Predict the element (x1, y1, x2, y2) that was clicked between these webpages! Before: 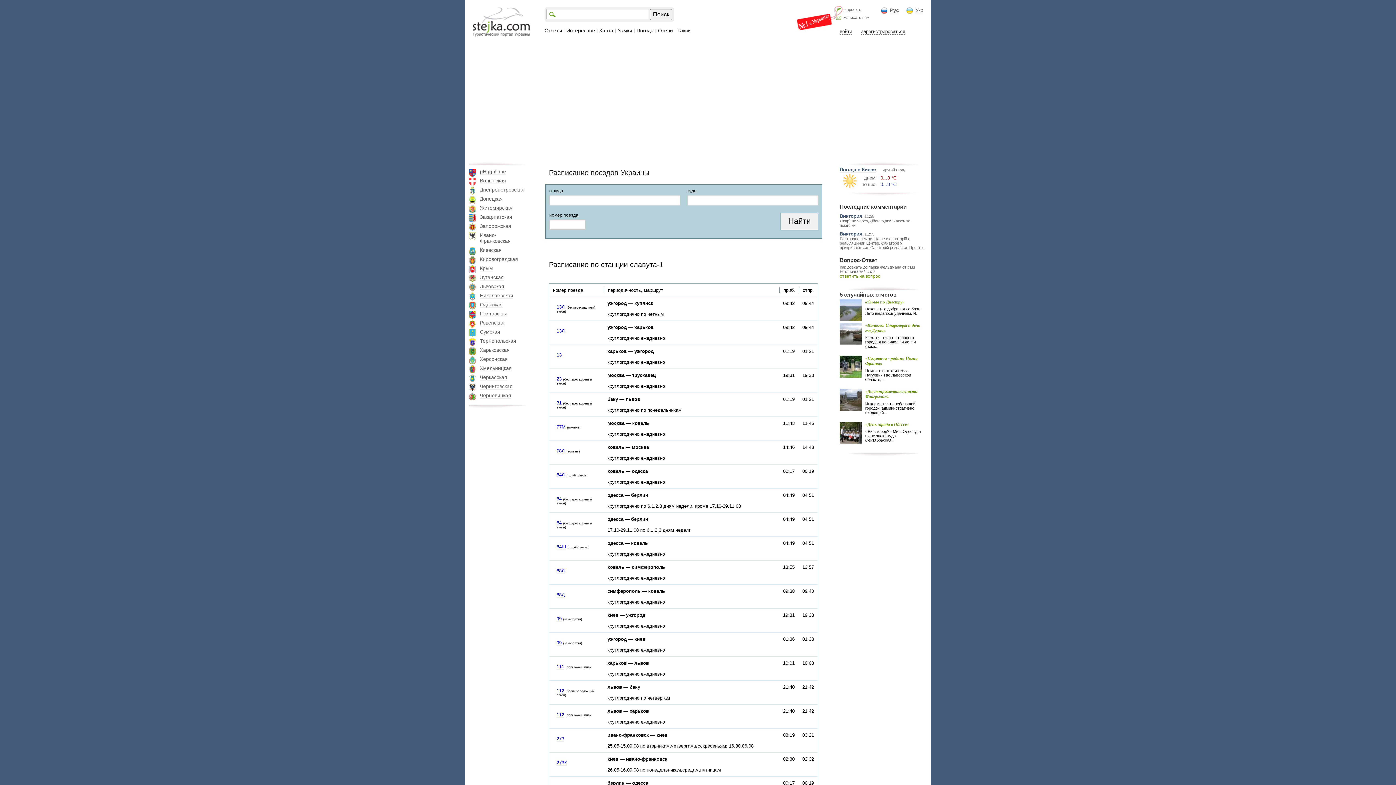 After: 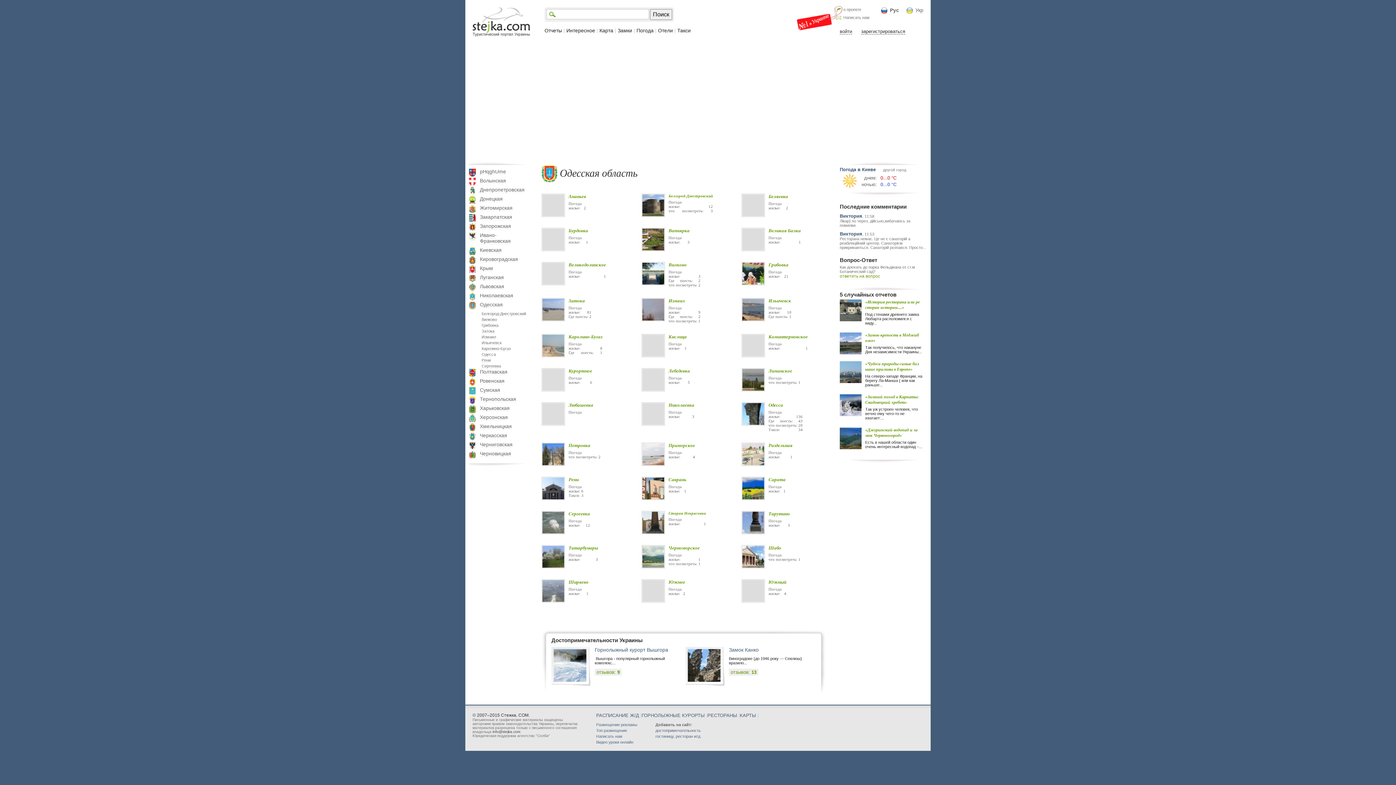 Action: label: Одесская bbox: (480, 301, 502, 308)